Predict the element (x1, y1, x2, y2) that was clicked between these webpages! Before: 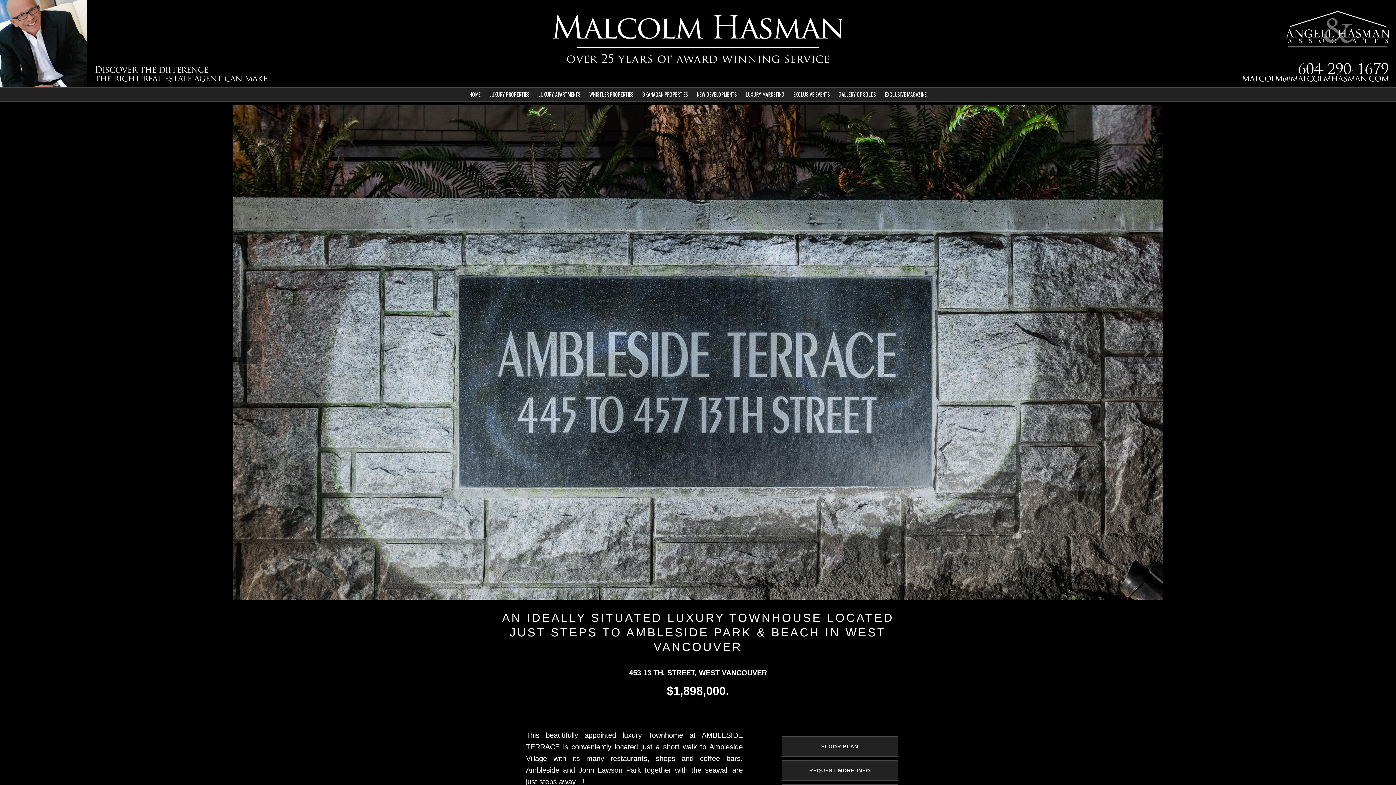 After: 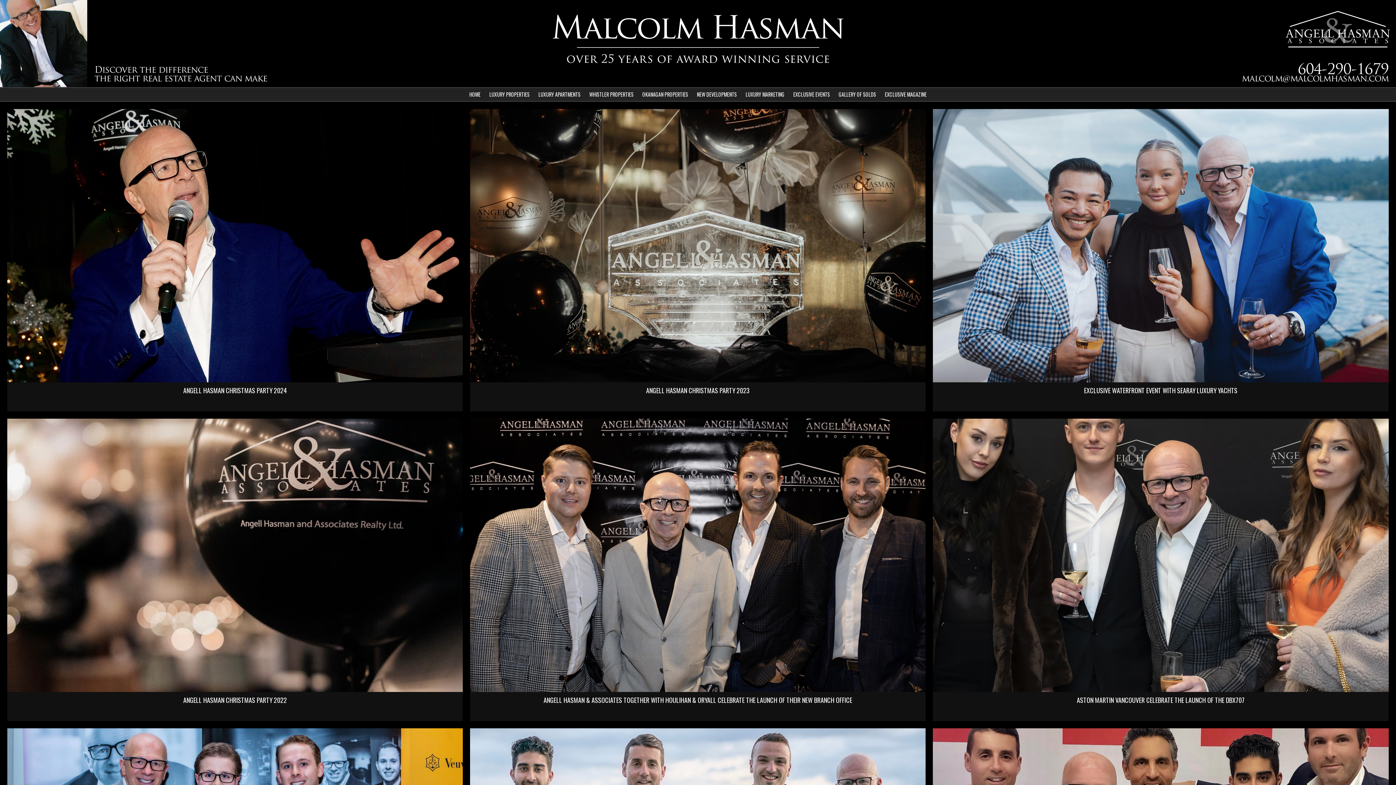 Action: label: EXCLUSIVE EVENTS bbox: (789, 86, 833, 101)